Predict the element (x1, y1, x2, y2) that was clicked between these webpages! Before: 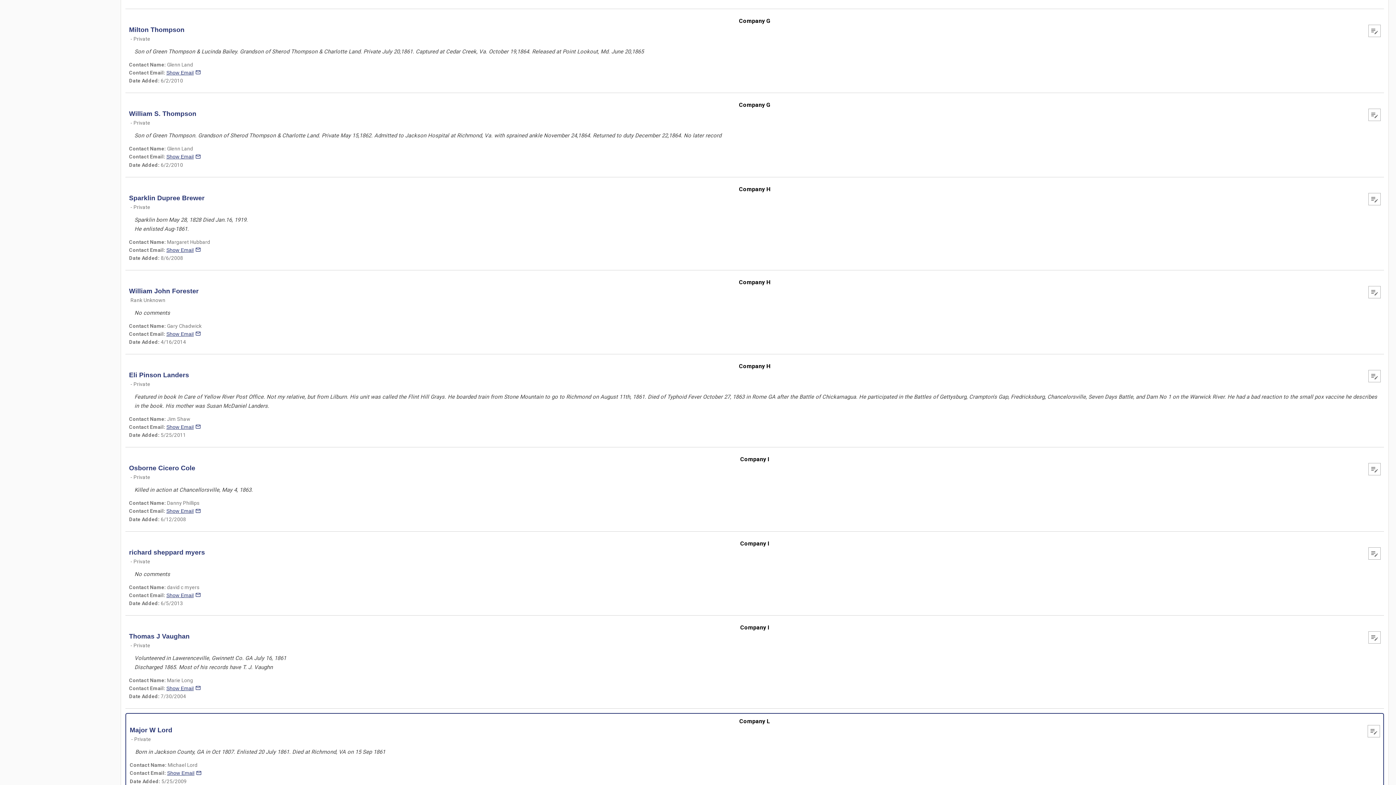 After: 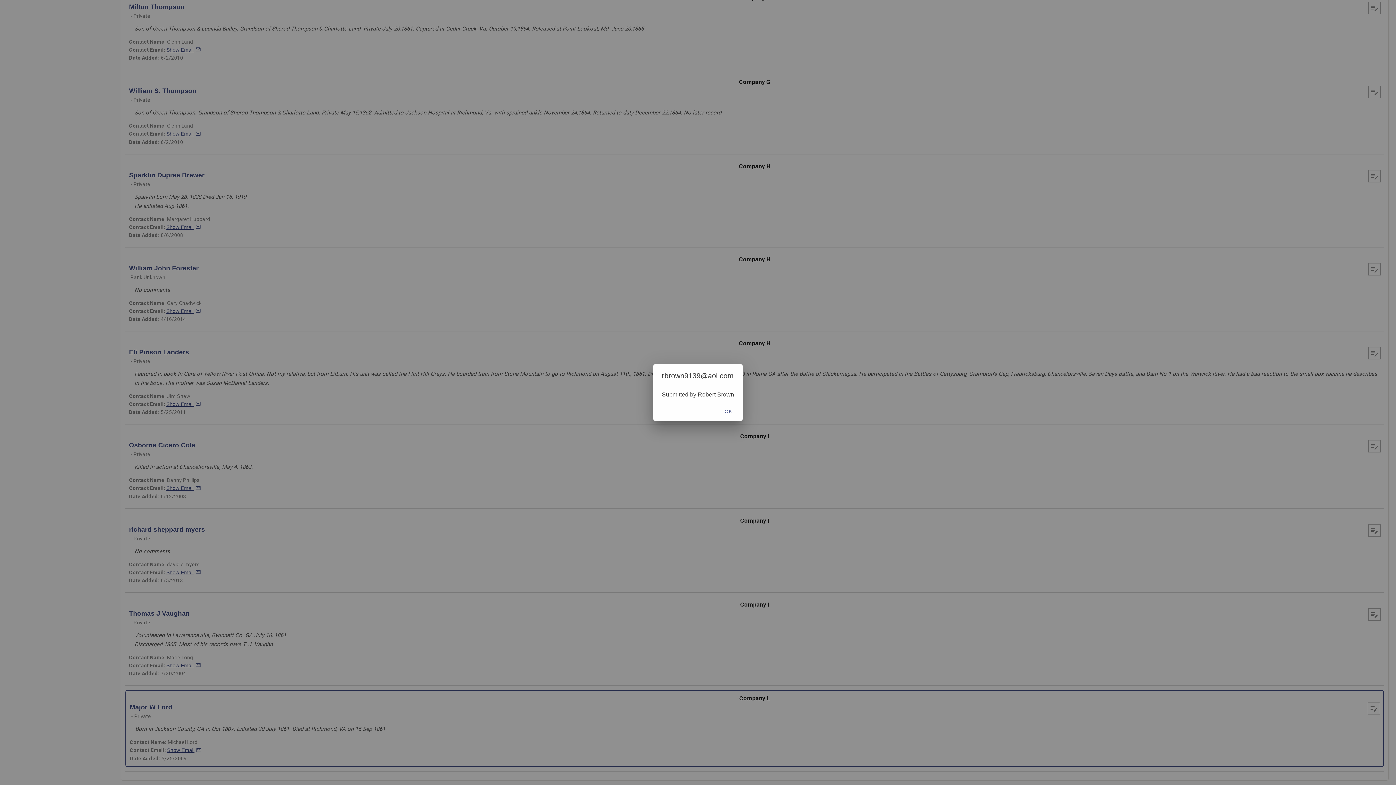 Action: bbox: (166, 144, 201, 150) label: Show Email